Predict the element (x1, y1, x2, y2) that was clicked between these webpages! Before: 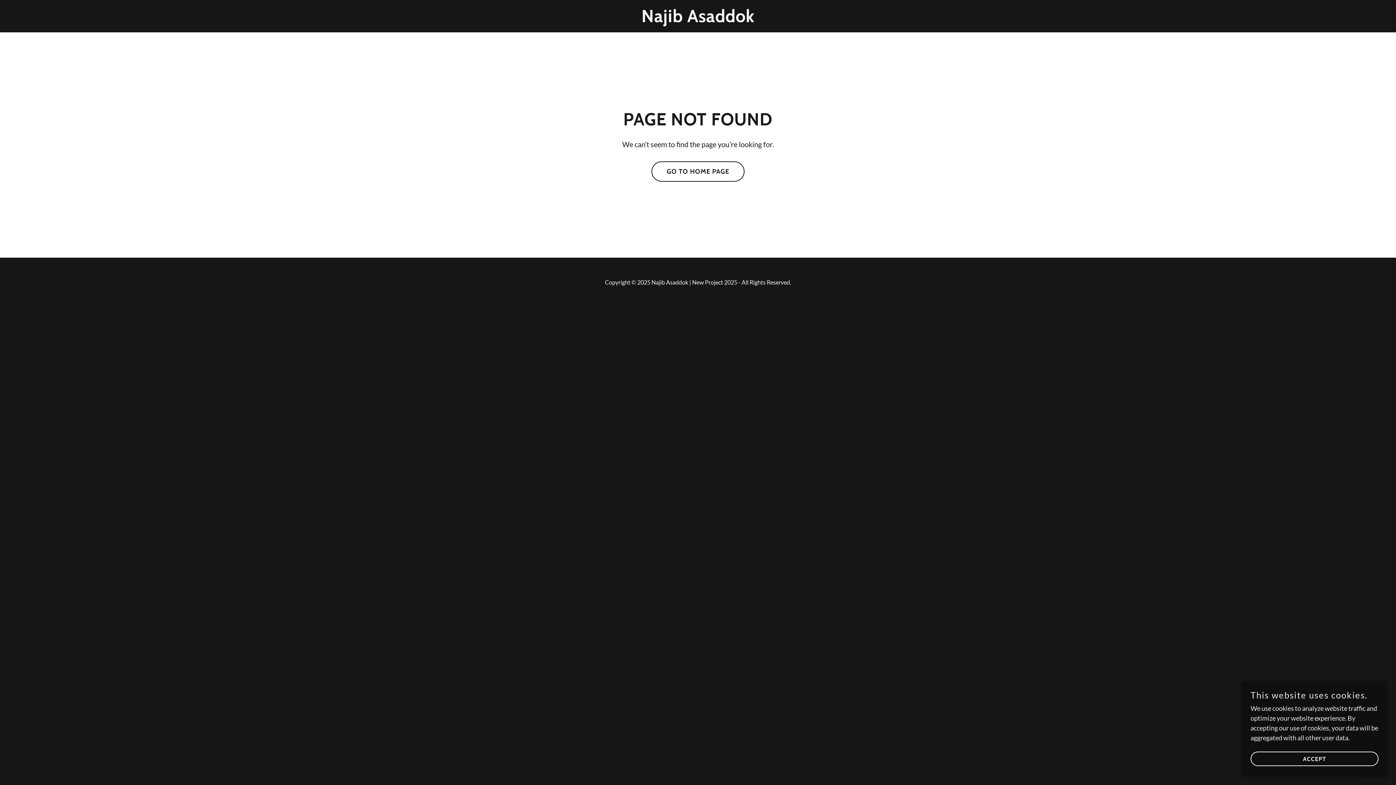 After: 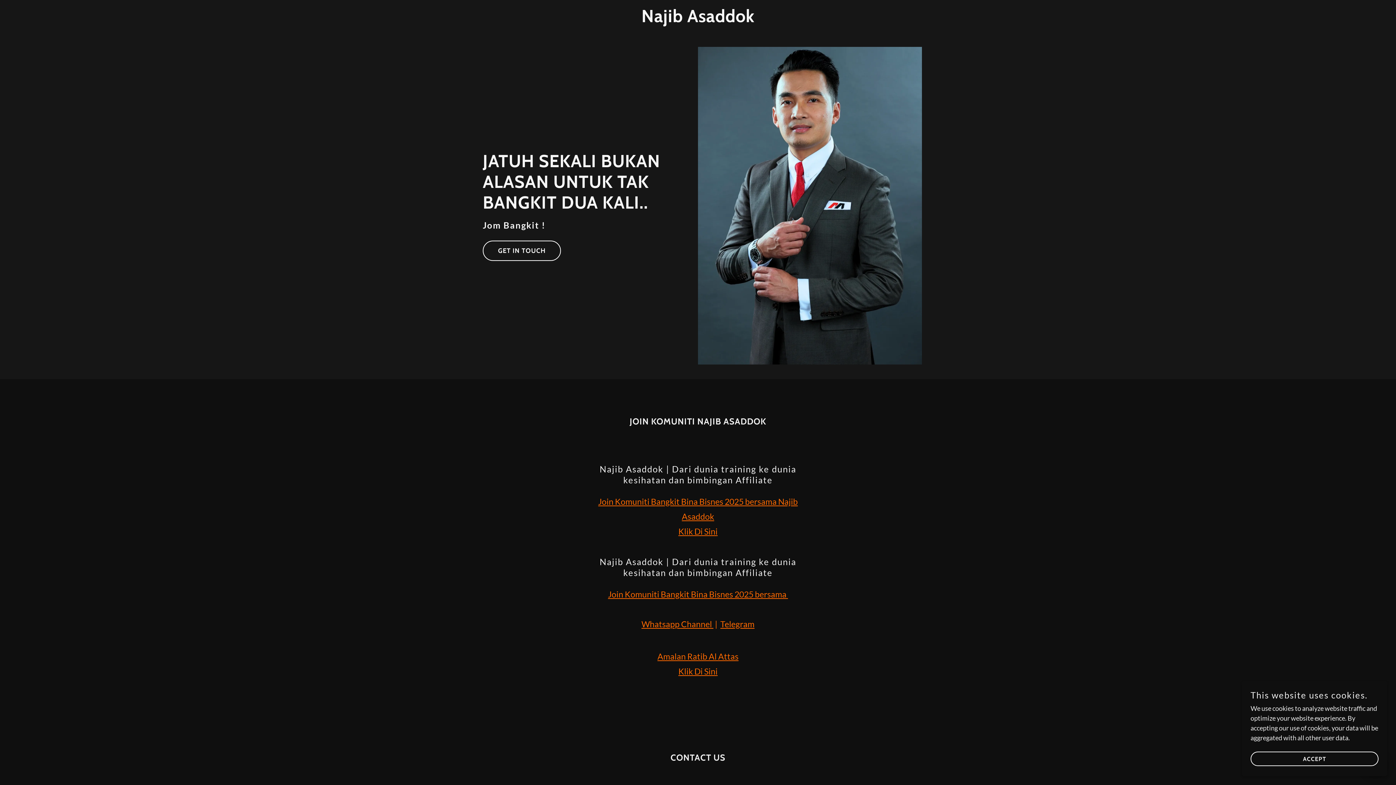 Action: label: GO TO HOME PAGE bbox: (651, 161, 744, 181)